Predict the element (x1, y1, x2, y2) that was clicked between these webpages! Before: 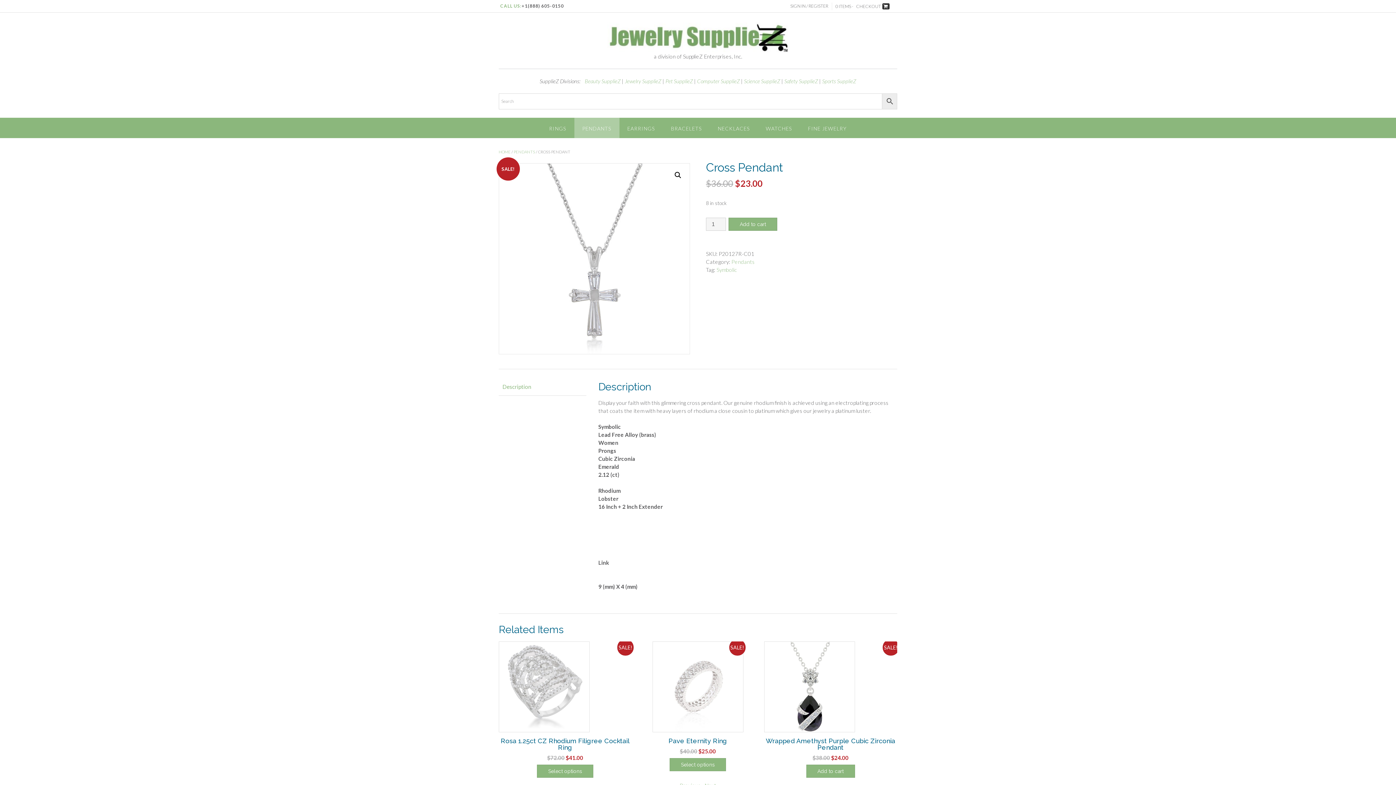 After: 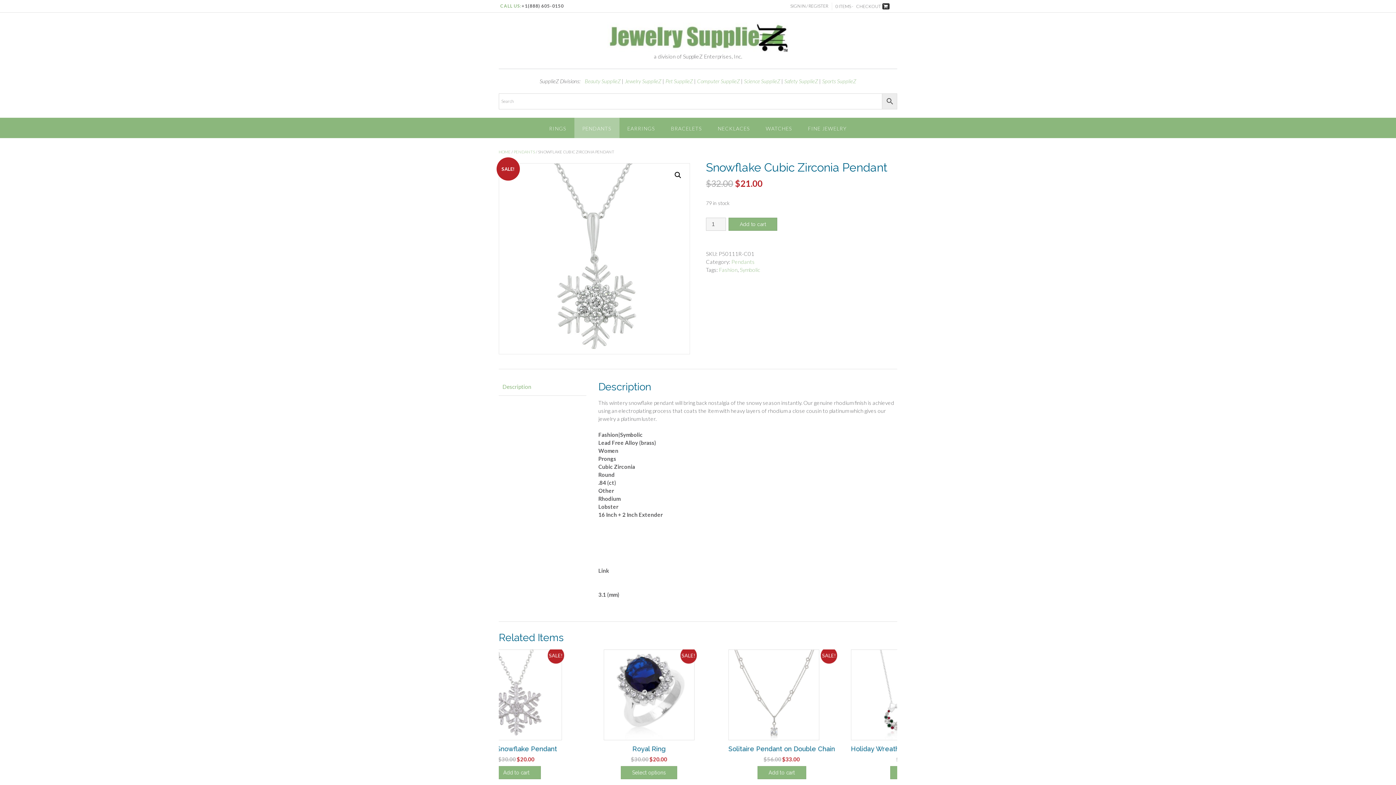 Action: label: SALE!
Snowflake Cubic Zirconia Pendant
$32.00 
Original price was: $32.00.
$21.00
Current price is: $21.00. bbox: (512, 641, 618, 755)